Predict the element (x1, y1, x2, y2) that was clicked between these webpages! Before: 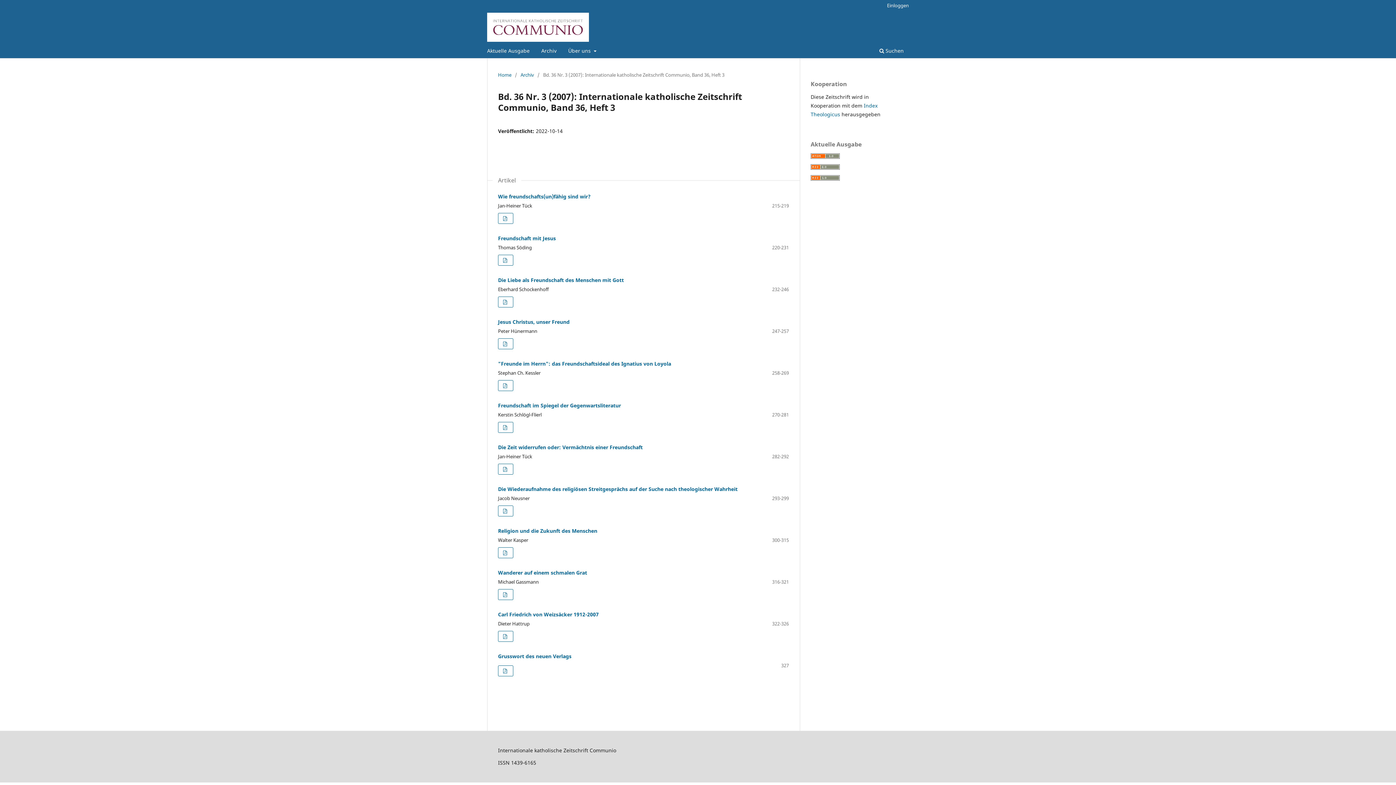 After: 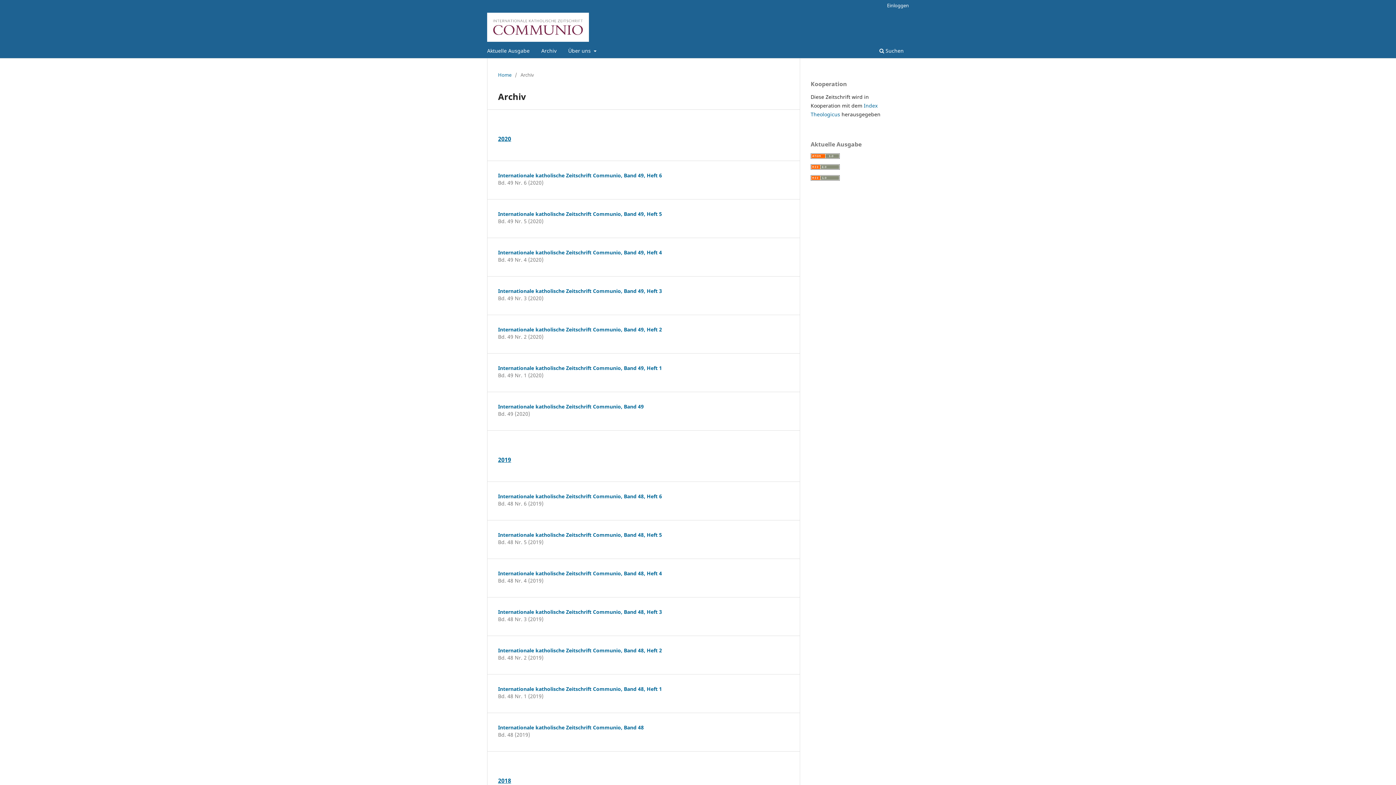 Action: label: Archiv bbox: (538, 45, 559, 58)